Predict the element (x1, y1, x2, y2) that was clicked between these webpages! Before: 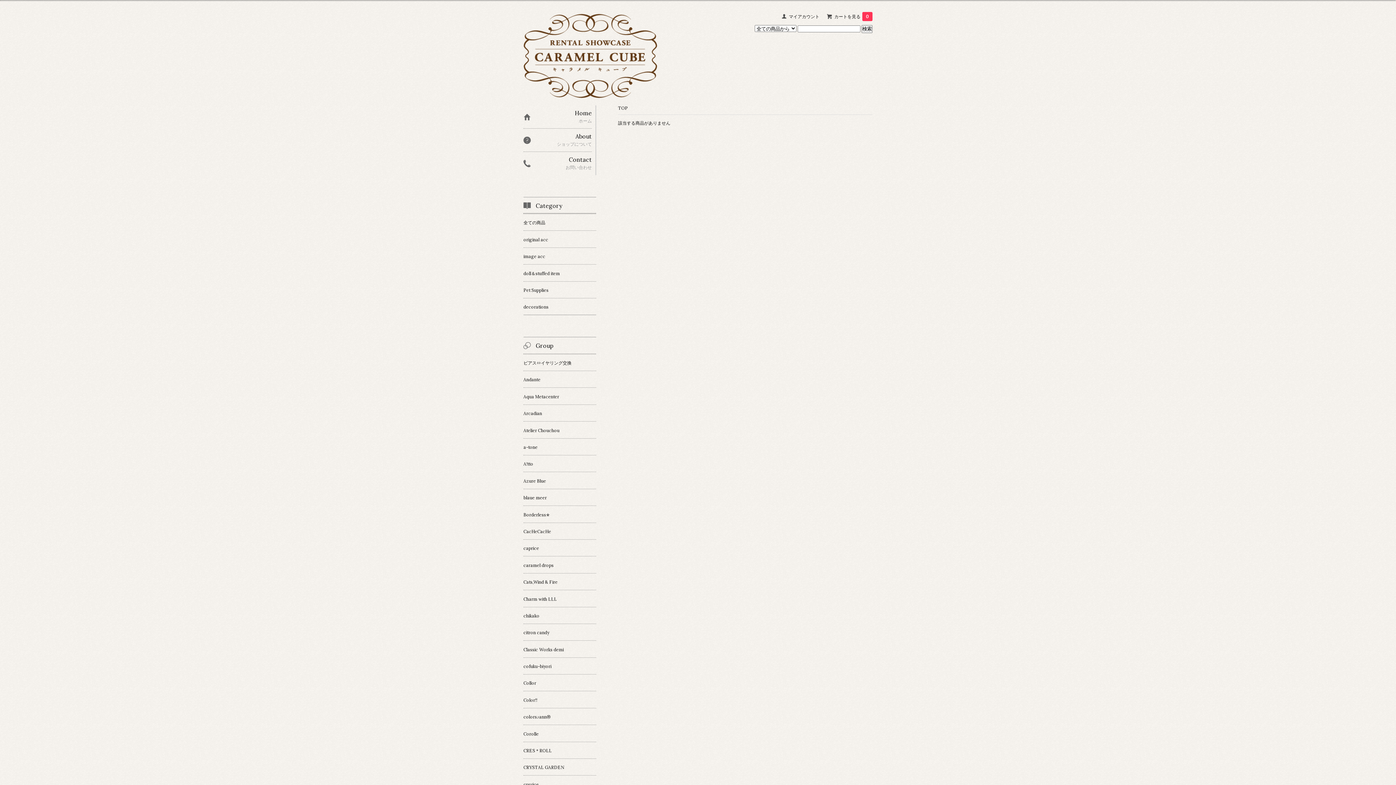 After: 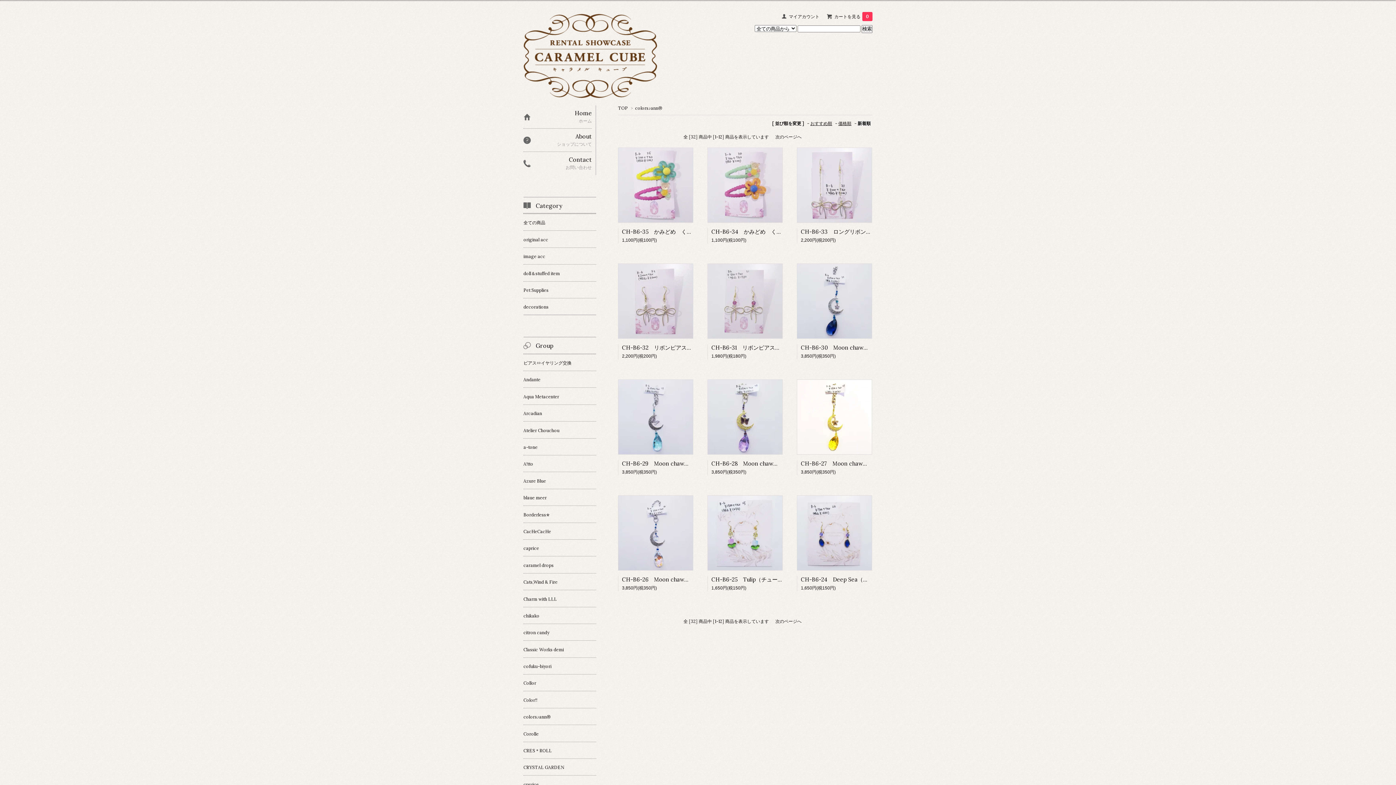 Action: label: colors♪ann®︎ bbox: (523, 708, 596, 725)